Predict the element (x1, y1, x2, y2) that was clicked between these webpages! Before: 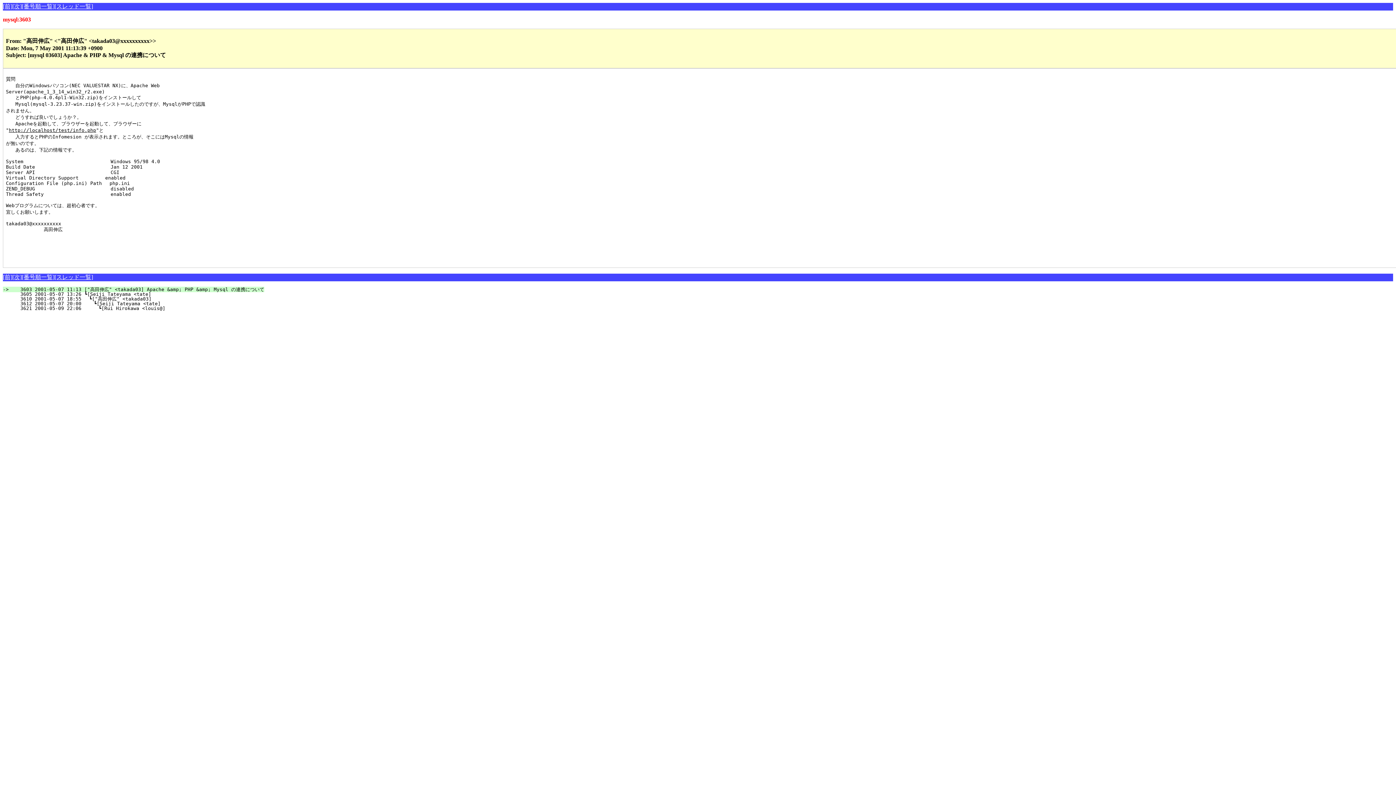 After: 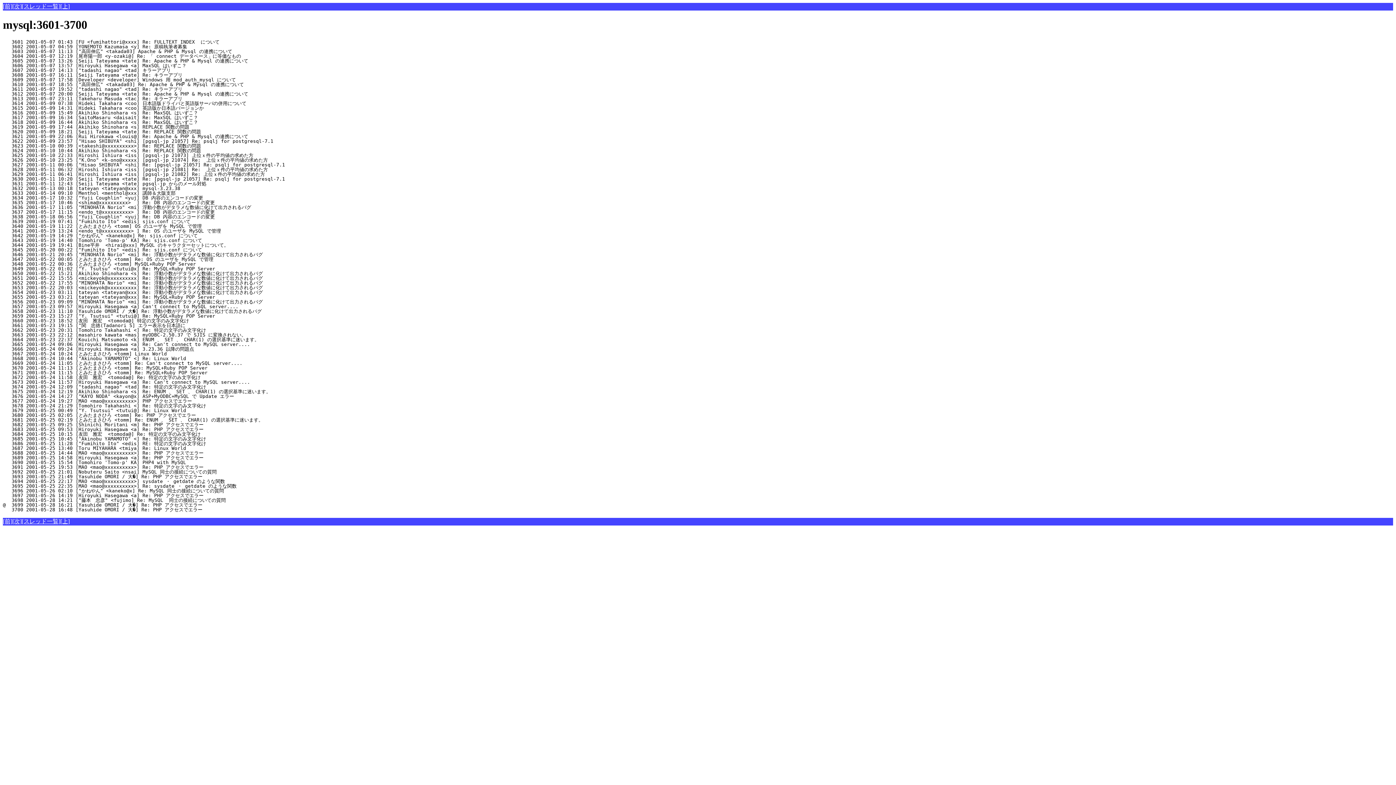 Action: label: [番号順一覧] bbox: (21, 3, 54, 9)